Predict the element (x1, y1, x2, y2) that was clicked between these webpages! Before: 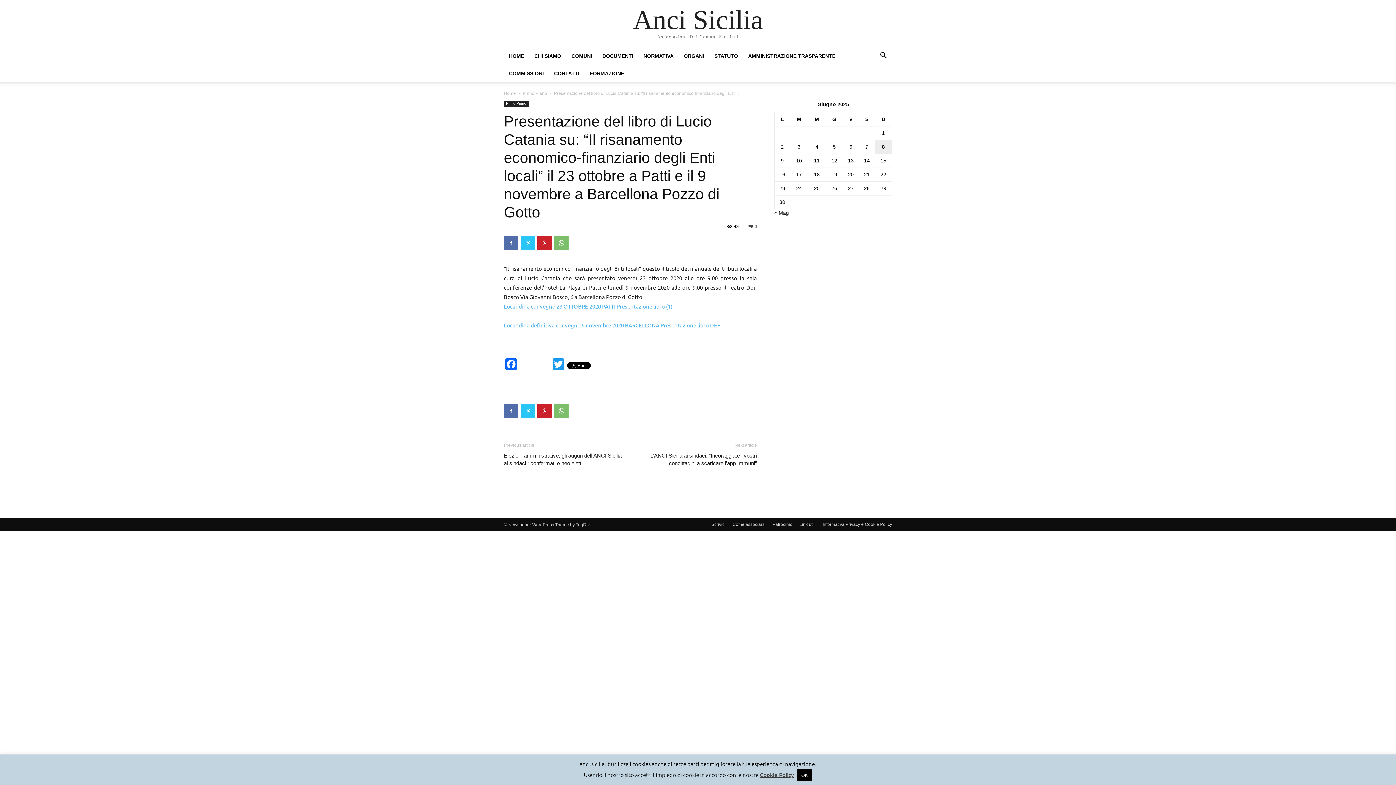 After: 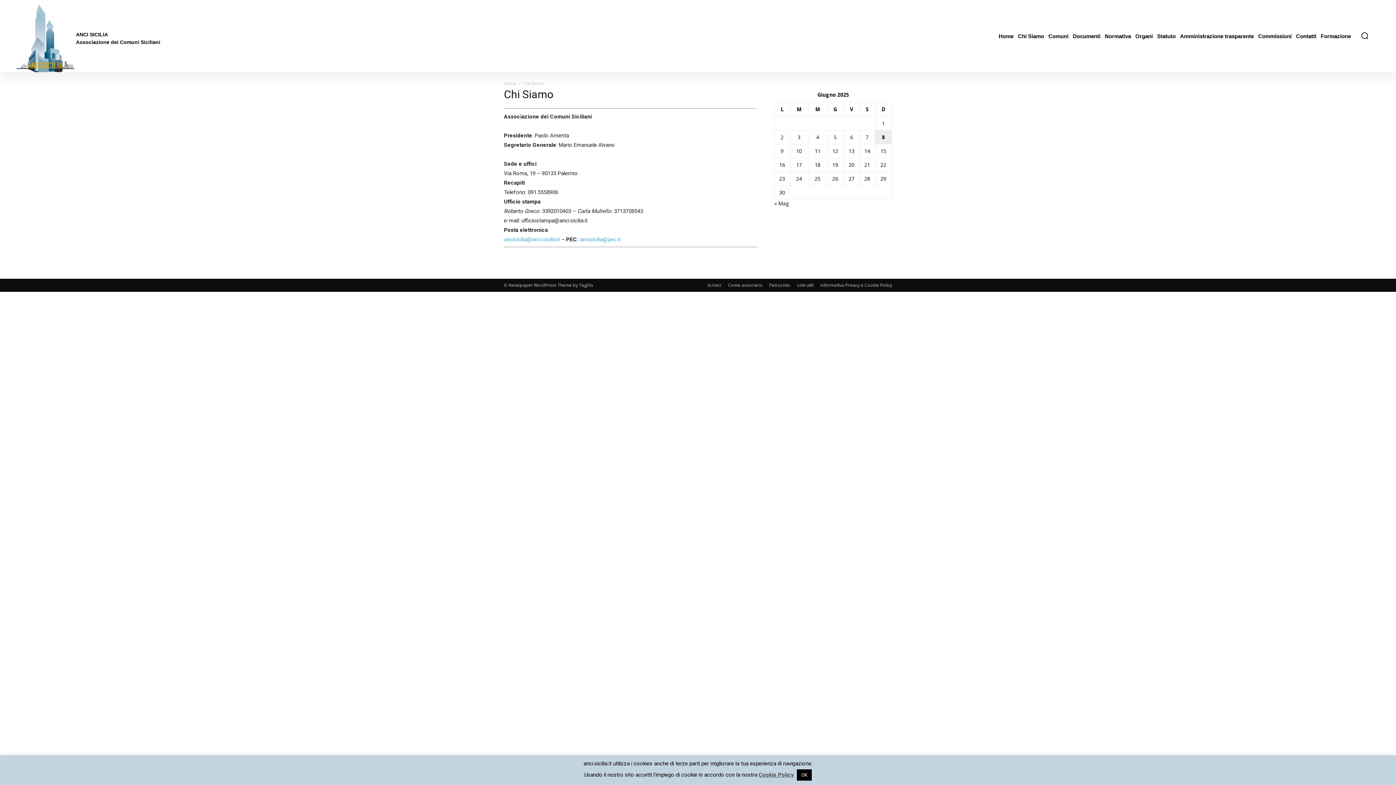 Action: label: CHI SIAMO bbox: (529, 47, 566, 64)